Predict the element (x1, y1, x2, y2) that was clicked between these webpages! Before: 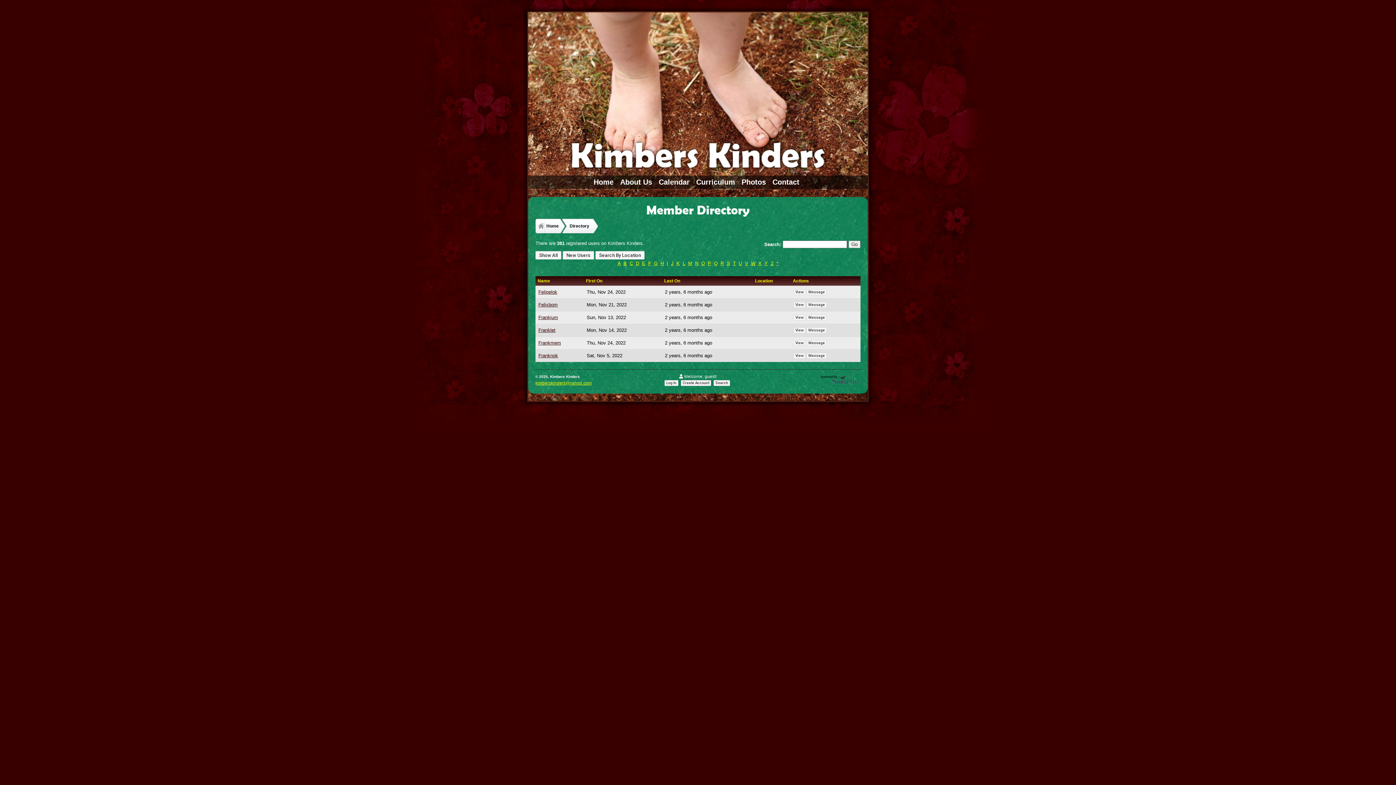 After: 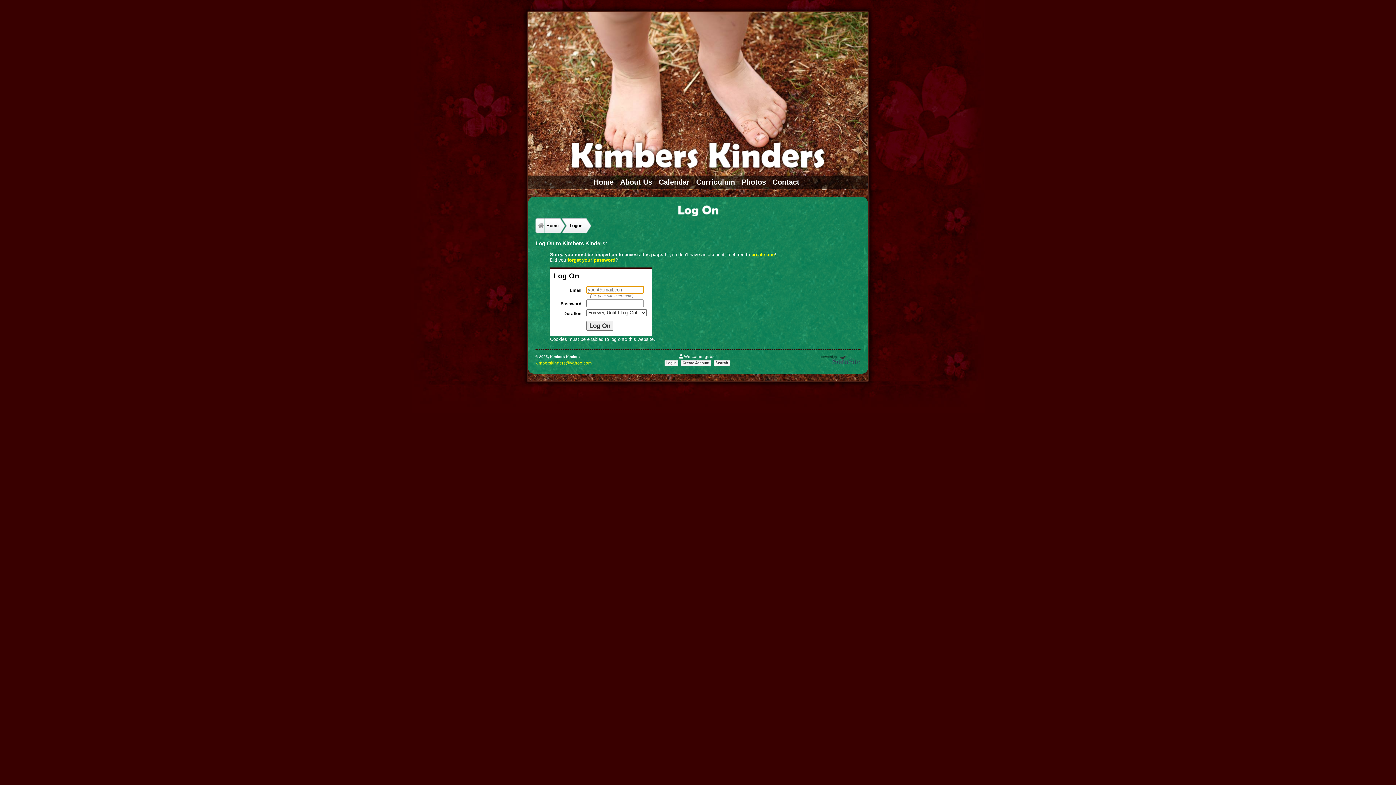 Action: bbox: (595, 251, 644, 259) label: Search By Location